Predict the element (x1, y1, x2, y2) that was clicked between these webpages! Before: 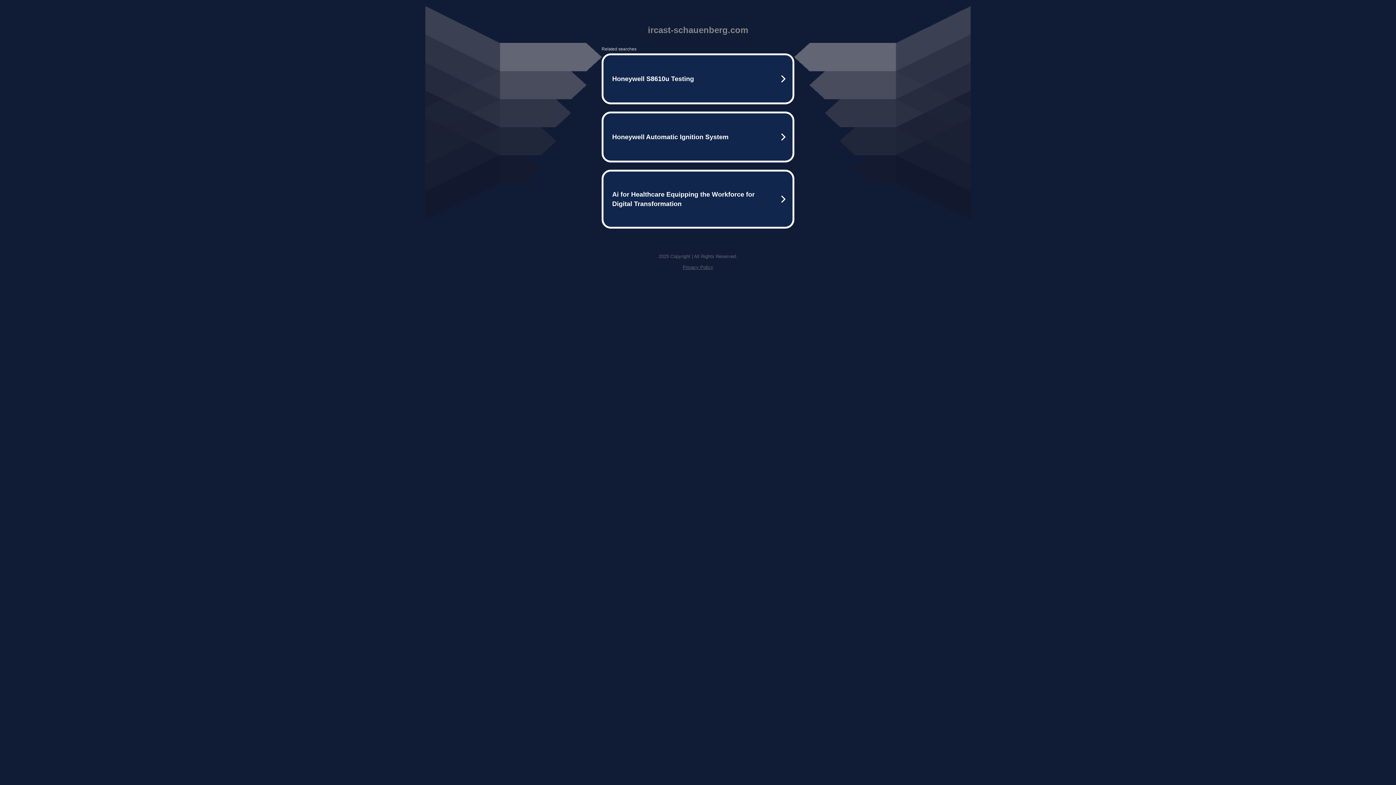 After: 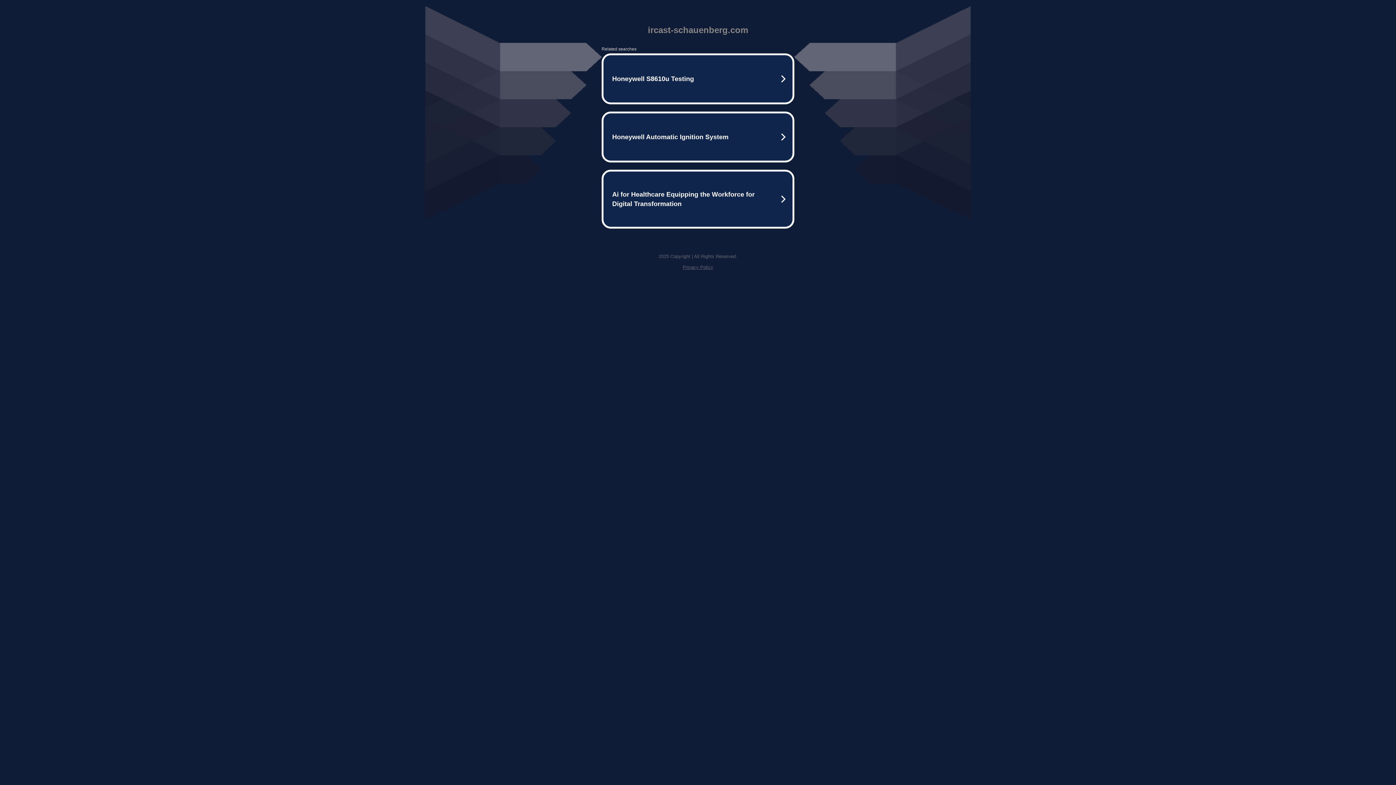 Action: label: Privacy Policy bbox: (682, 264, 713, 270)